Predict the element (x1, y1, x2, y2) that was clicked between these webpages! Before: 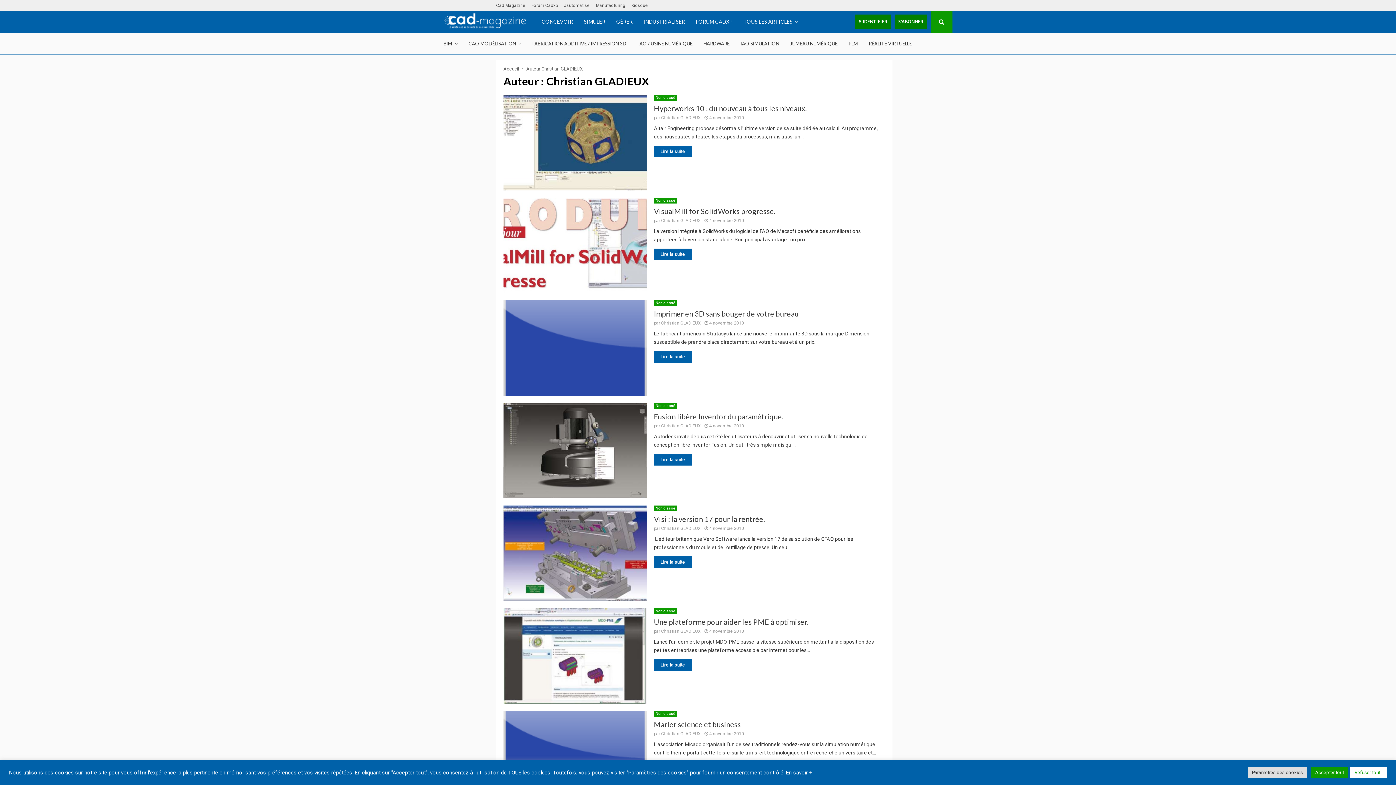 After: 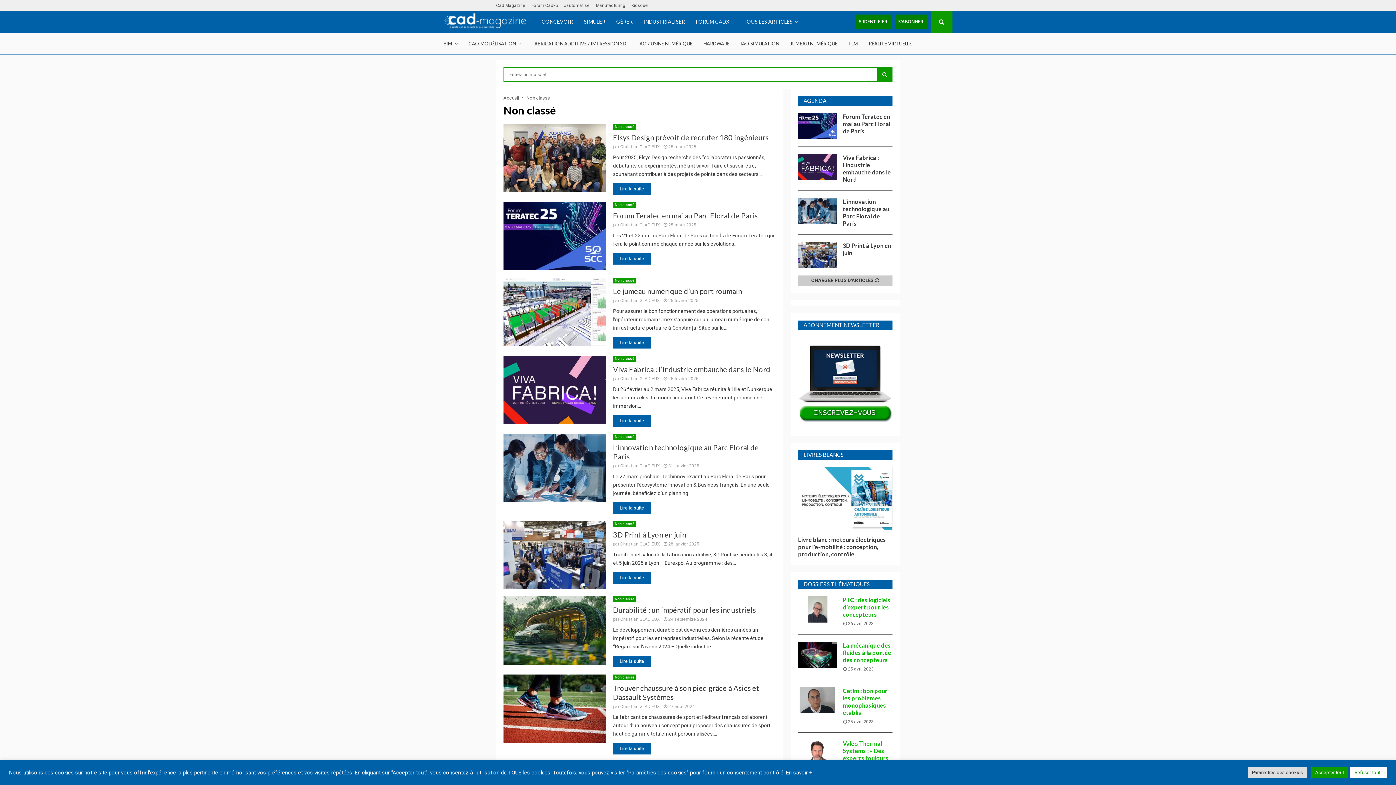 Action: label: Non classé bbox: (654, 300, 677, 306)